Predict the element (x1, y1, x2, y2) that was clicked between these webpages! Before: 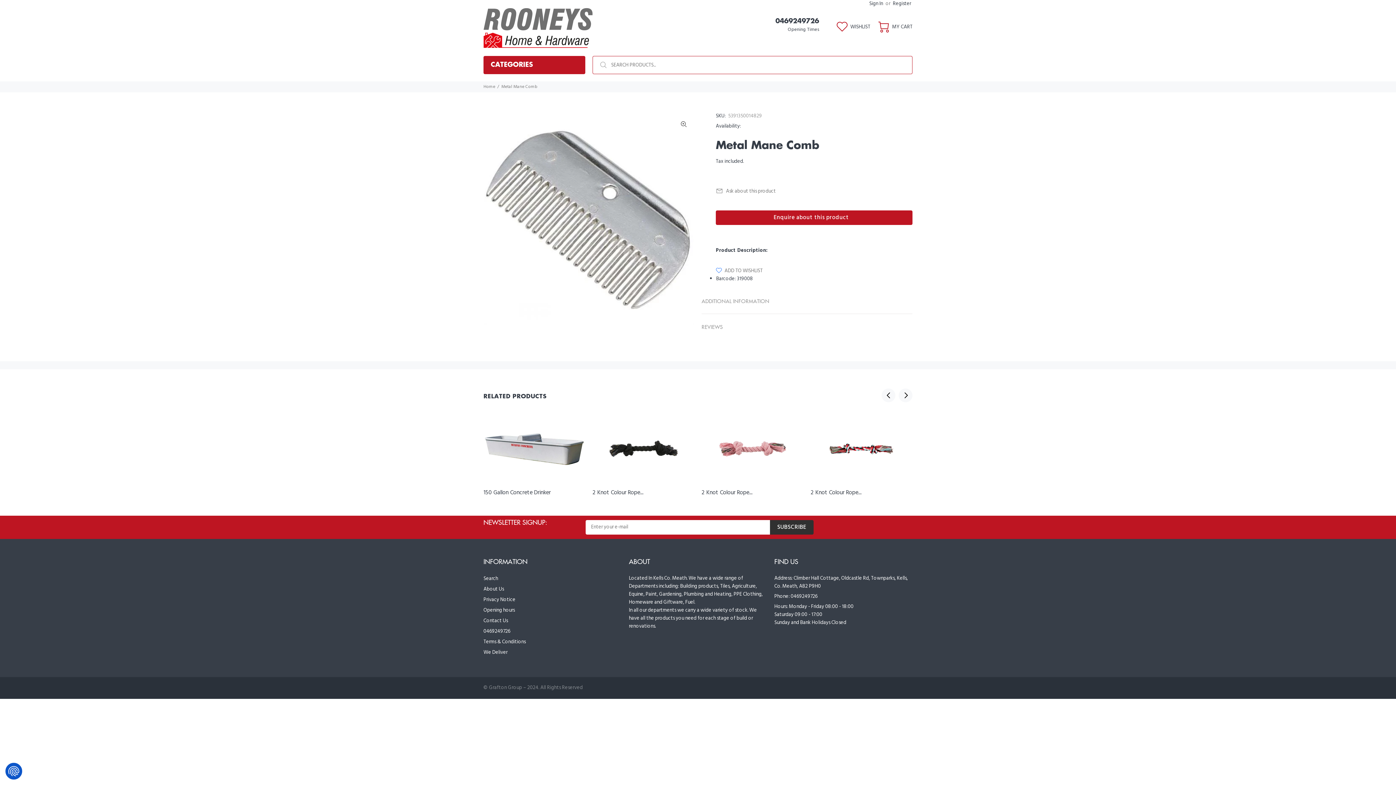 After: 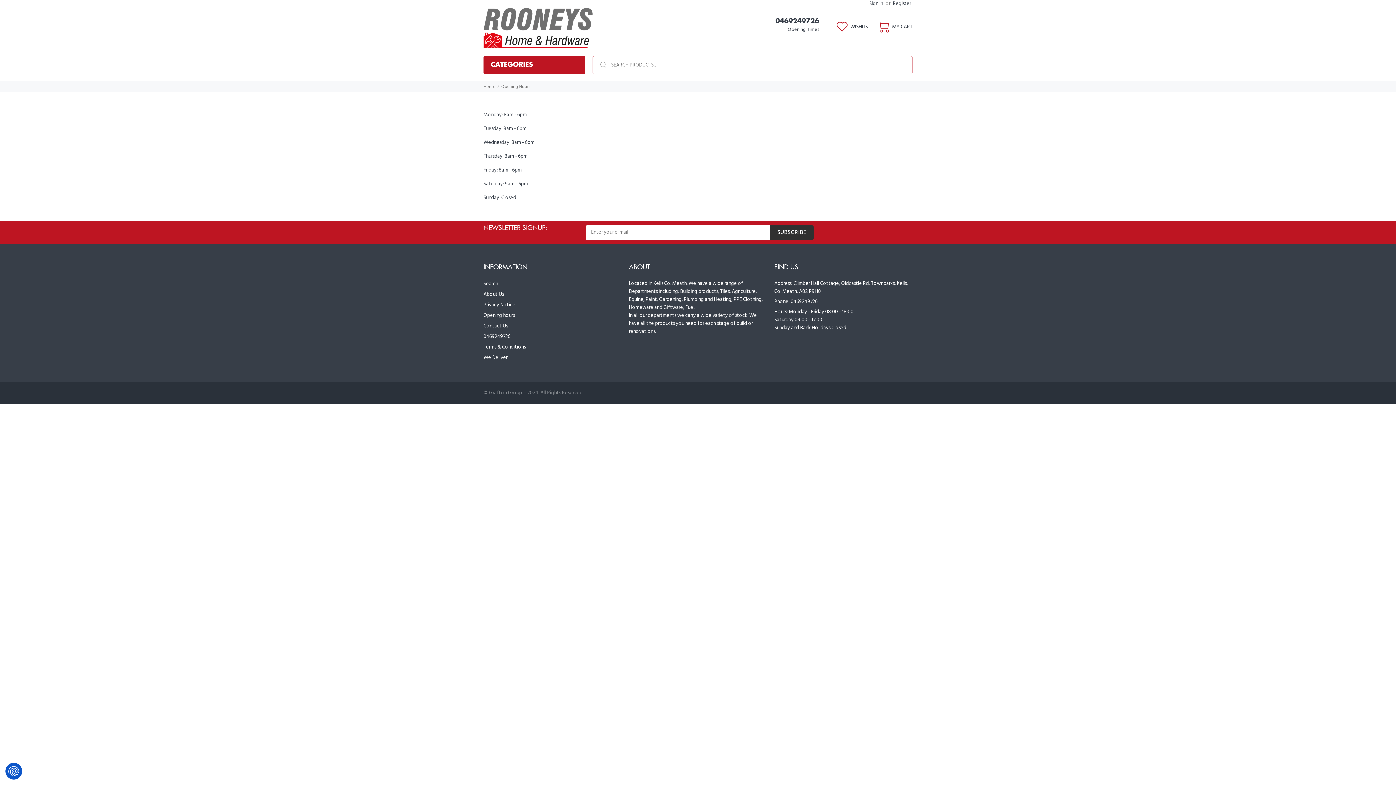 Action: label: Opening hours bbox: (483, 605, 514, 615)